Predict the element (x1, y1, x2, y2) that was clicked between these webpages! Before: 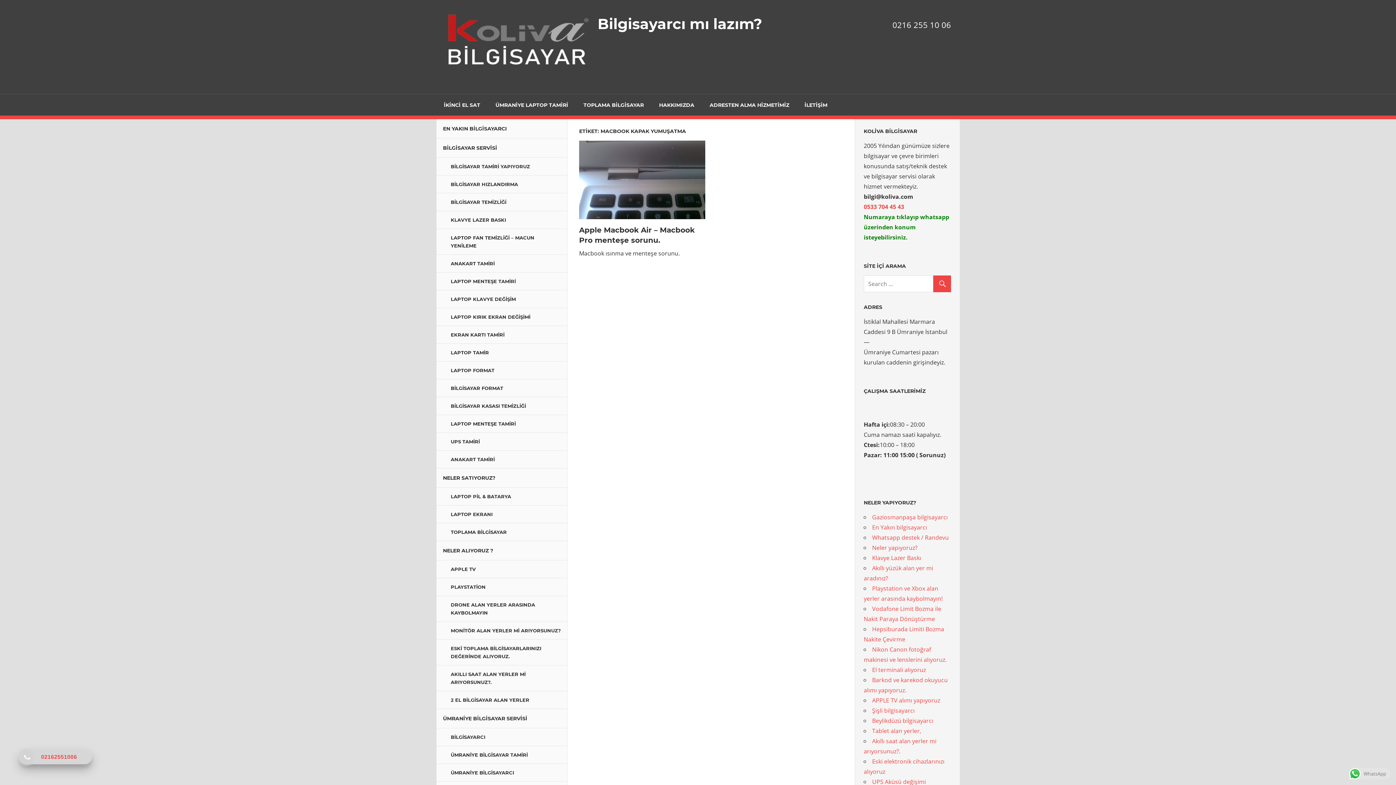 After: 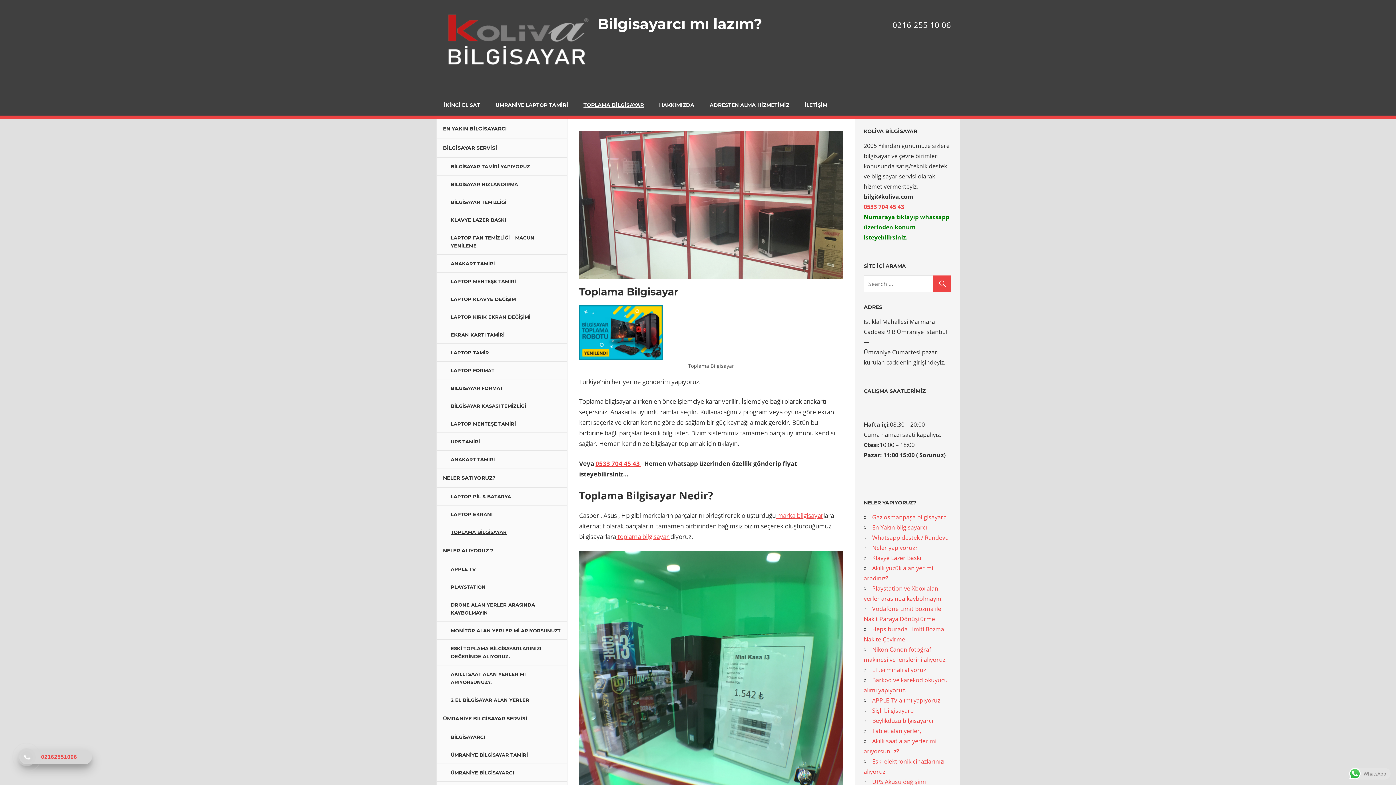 Action: bbox: (436, 523, 567, 541) label: TOPLAMA BİLGİSAYAR